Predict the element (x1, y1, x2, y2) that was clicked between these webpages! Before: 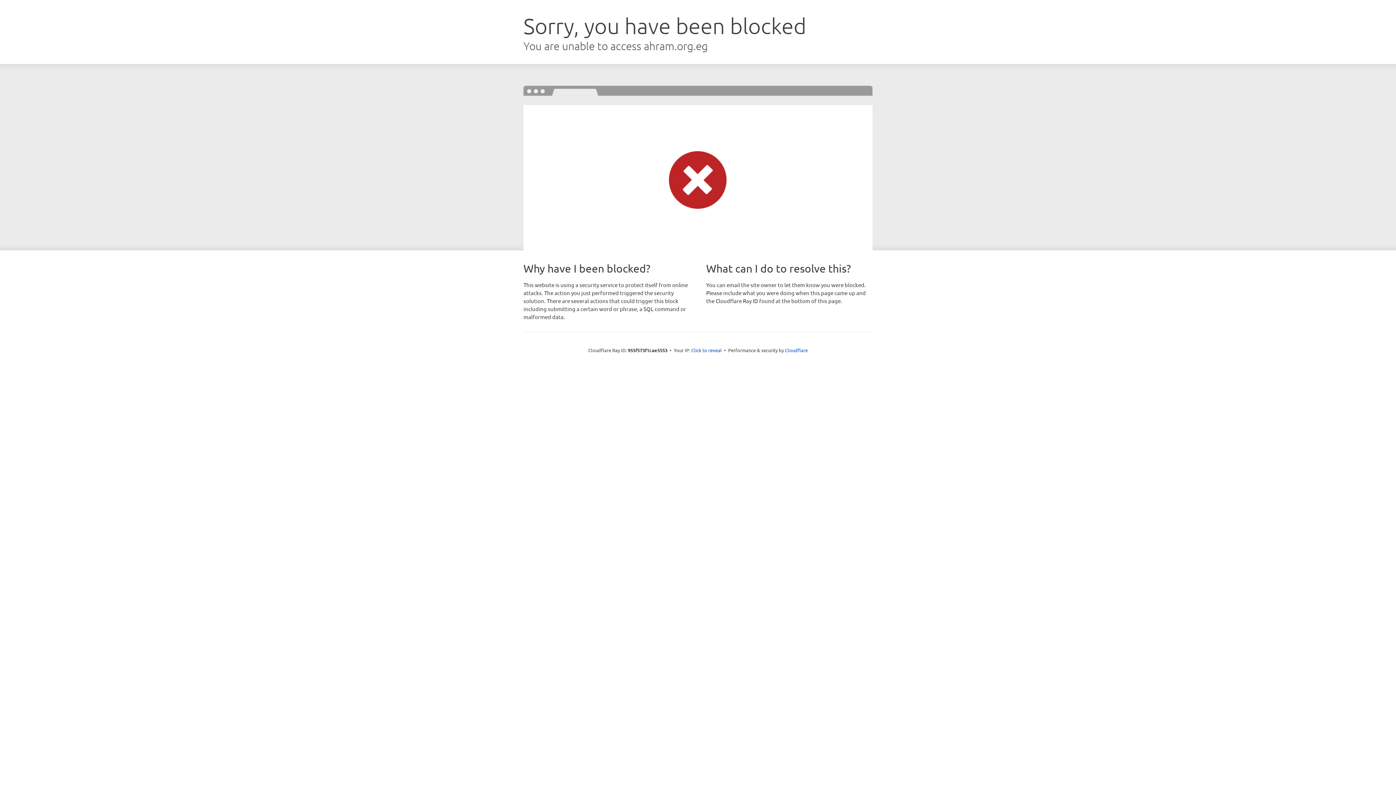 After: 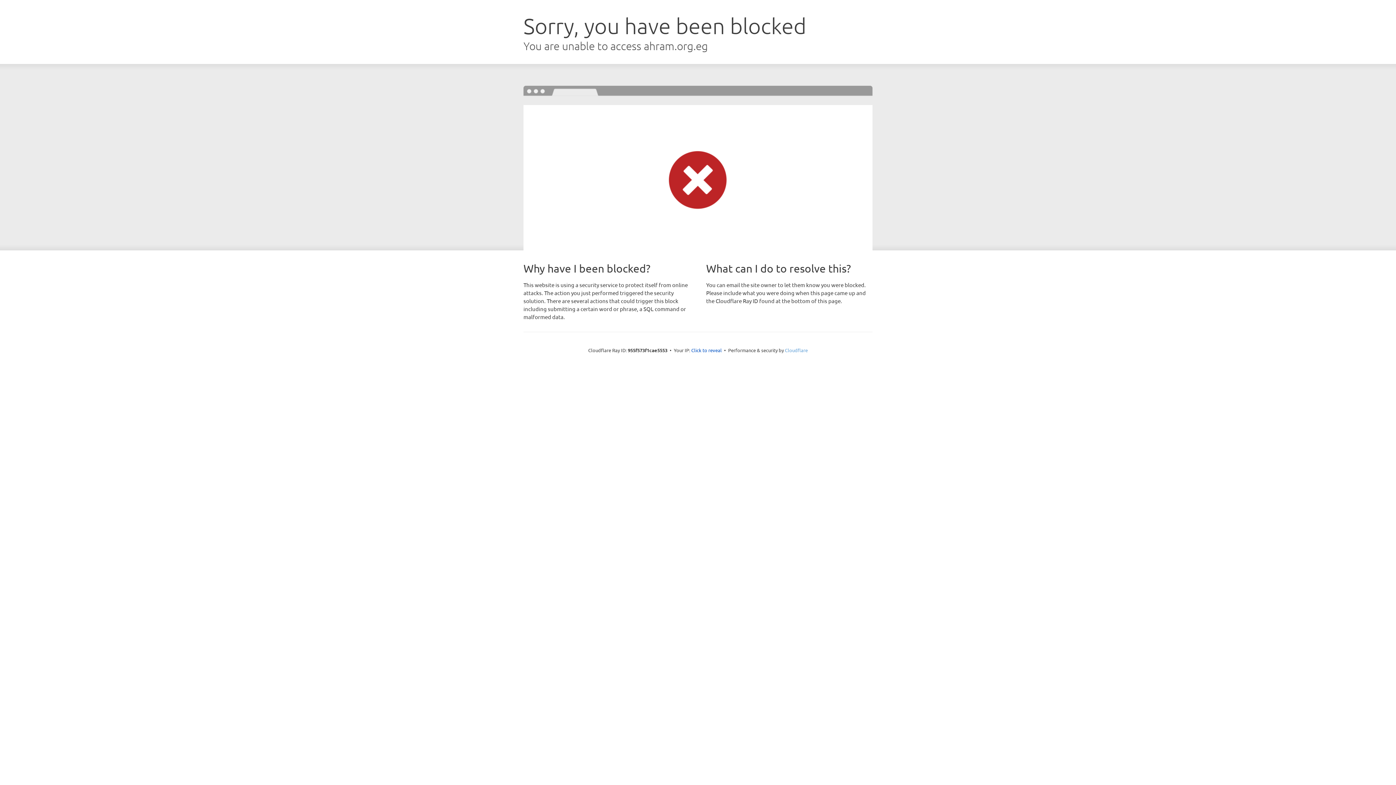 Action: bbox: (785, 347, 808, 353) label: Cloudflare